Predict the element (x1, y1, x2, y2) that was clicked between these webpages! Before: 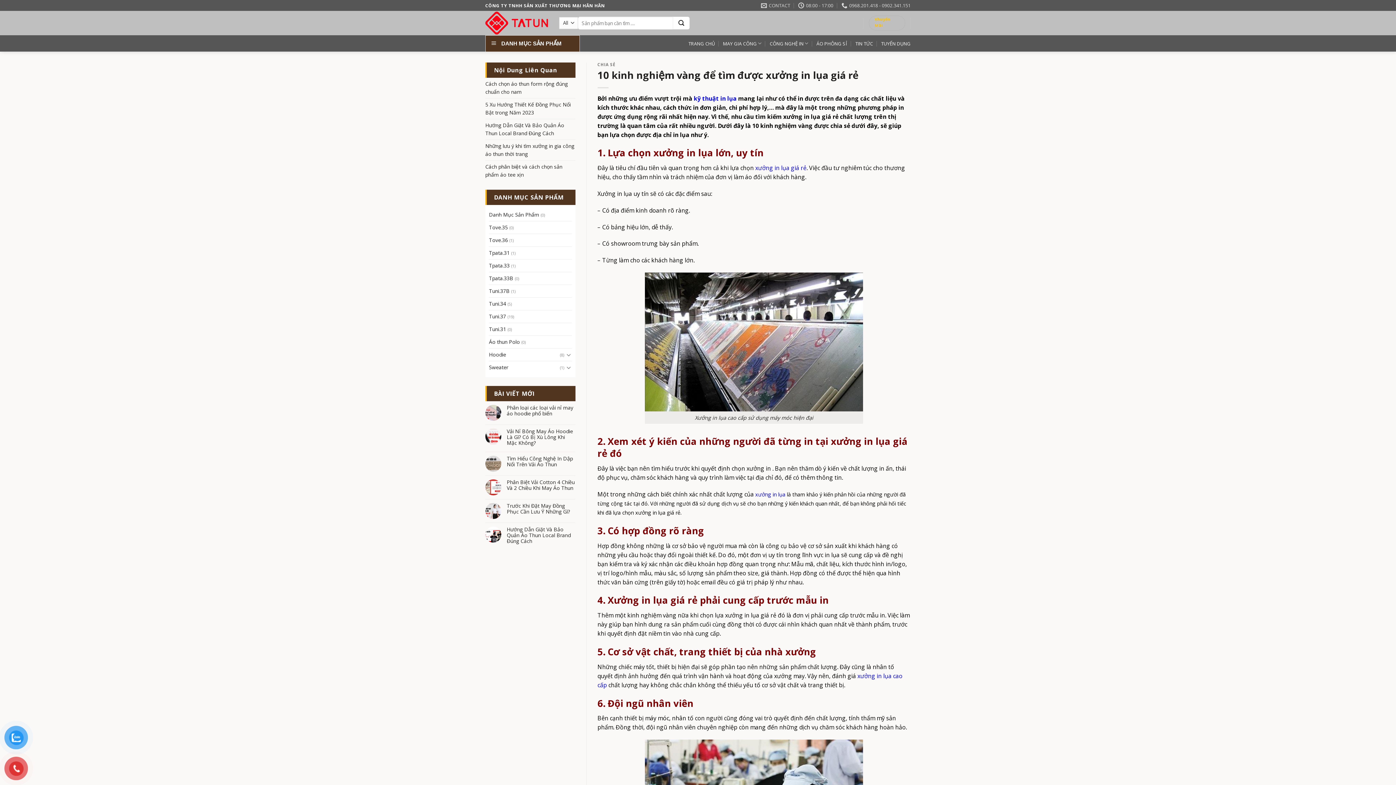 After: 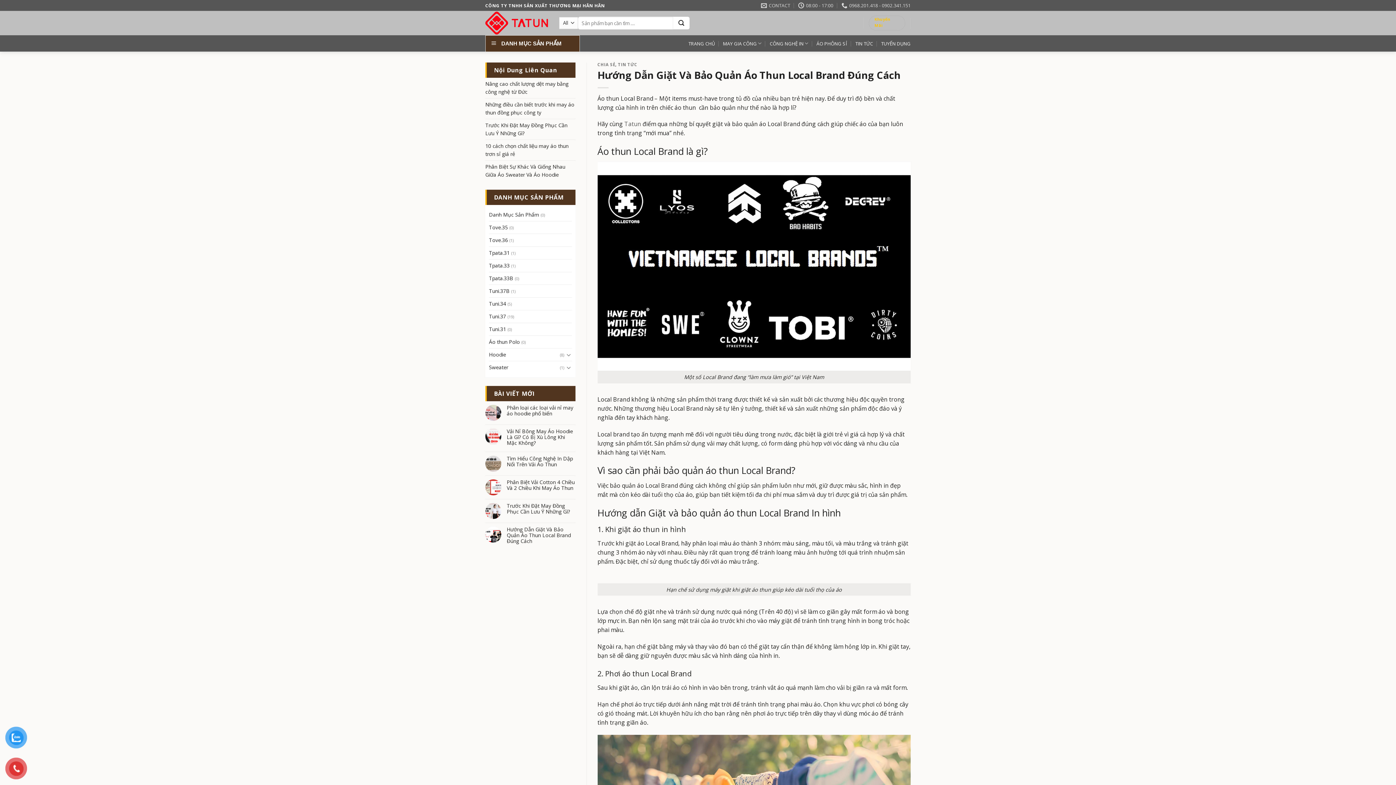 Action: label: Hướng Dẫn Giặt Và Bảo Quản Áo Thun Local Brand Đúng Cách bbox: (485, 119, 575, 139)